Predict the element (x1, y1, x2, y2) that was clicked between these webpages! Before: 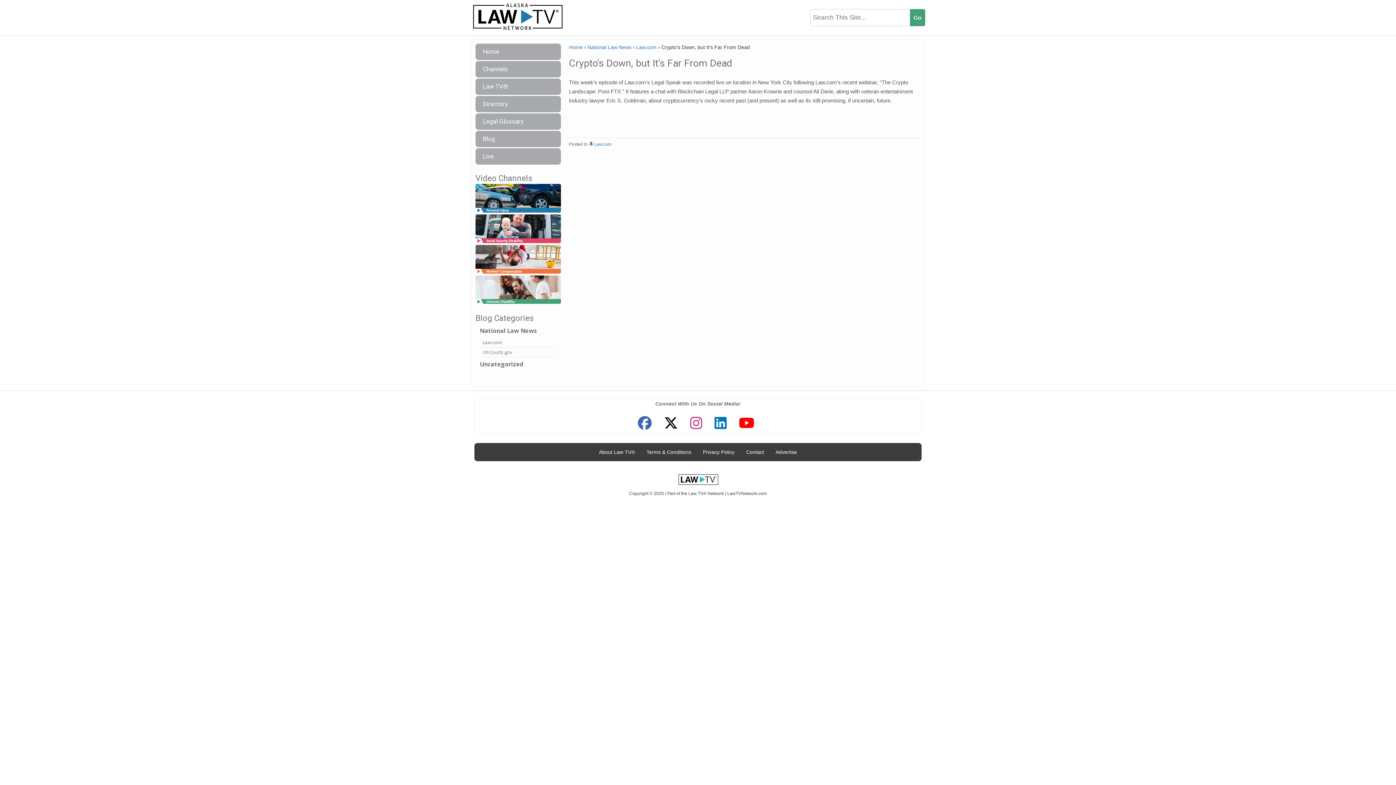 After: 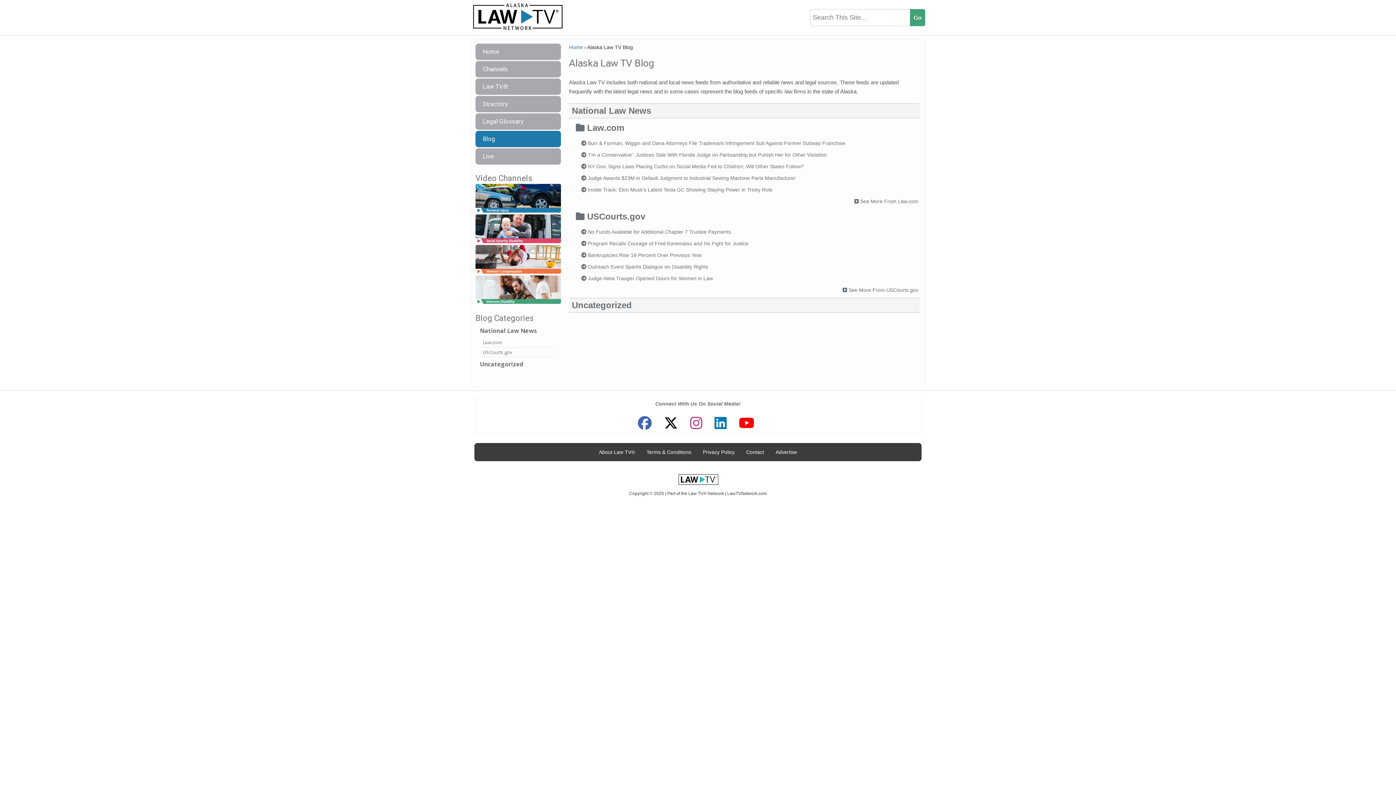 Action: bbox: (475, 130, 561, 147) label: Blog